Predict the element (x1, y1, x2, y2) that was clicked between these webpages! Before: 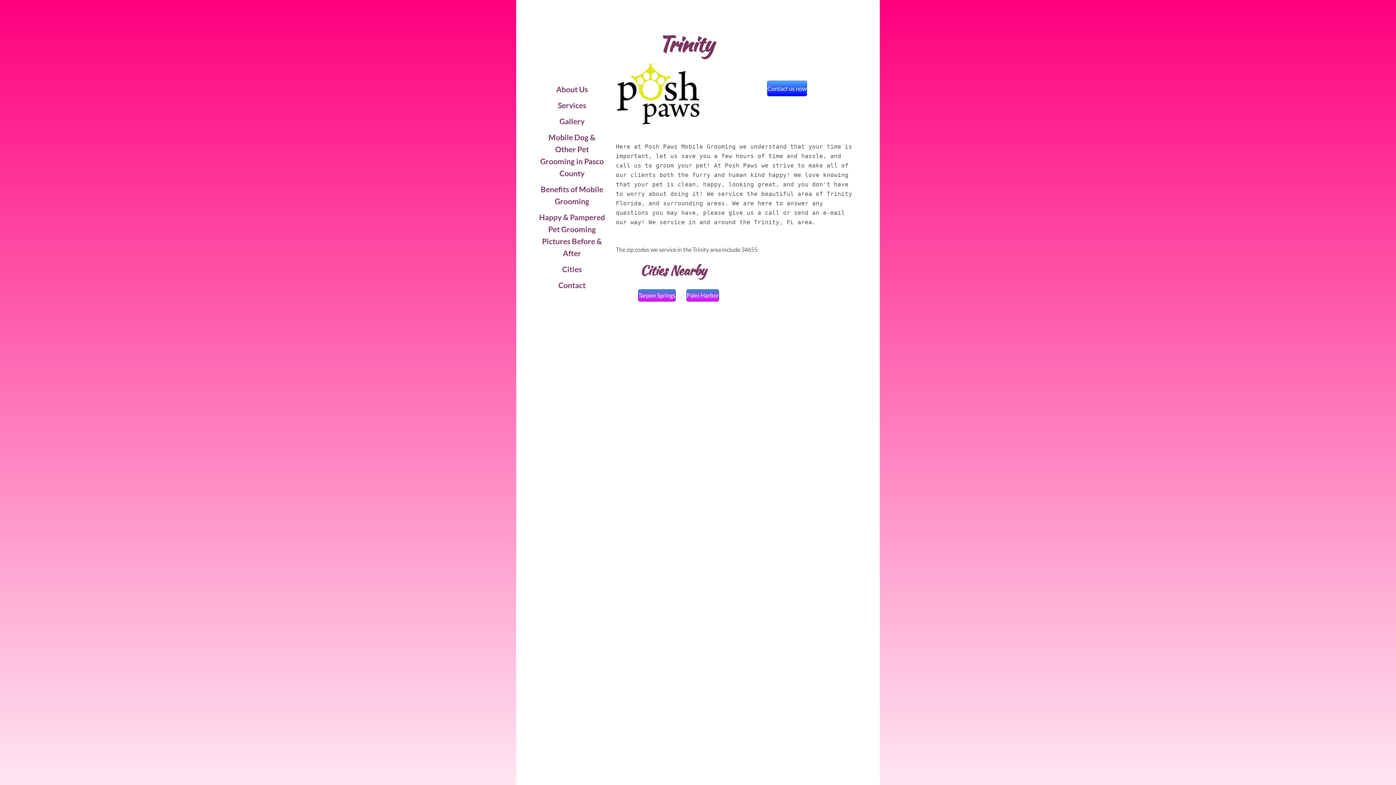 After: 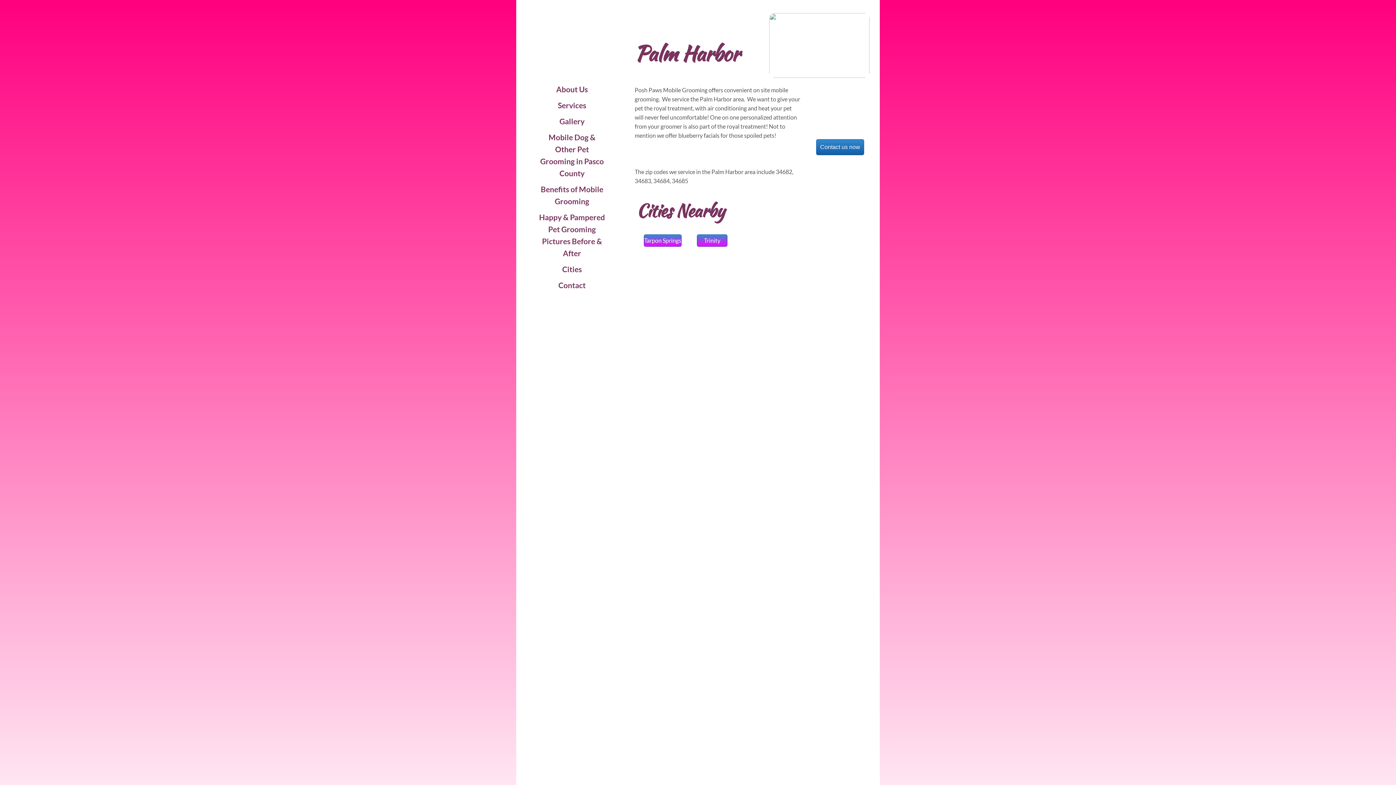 Action: label: Palm Harbor bbox: (686, 289, 719, 301)